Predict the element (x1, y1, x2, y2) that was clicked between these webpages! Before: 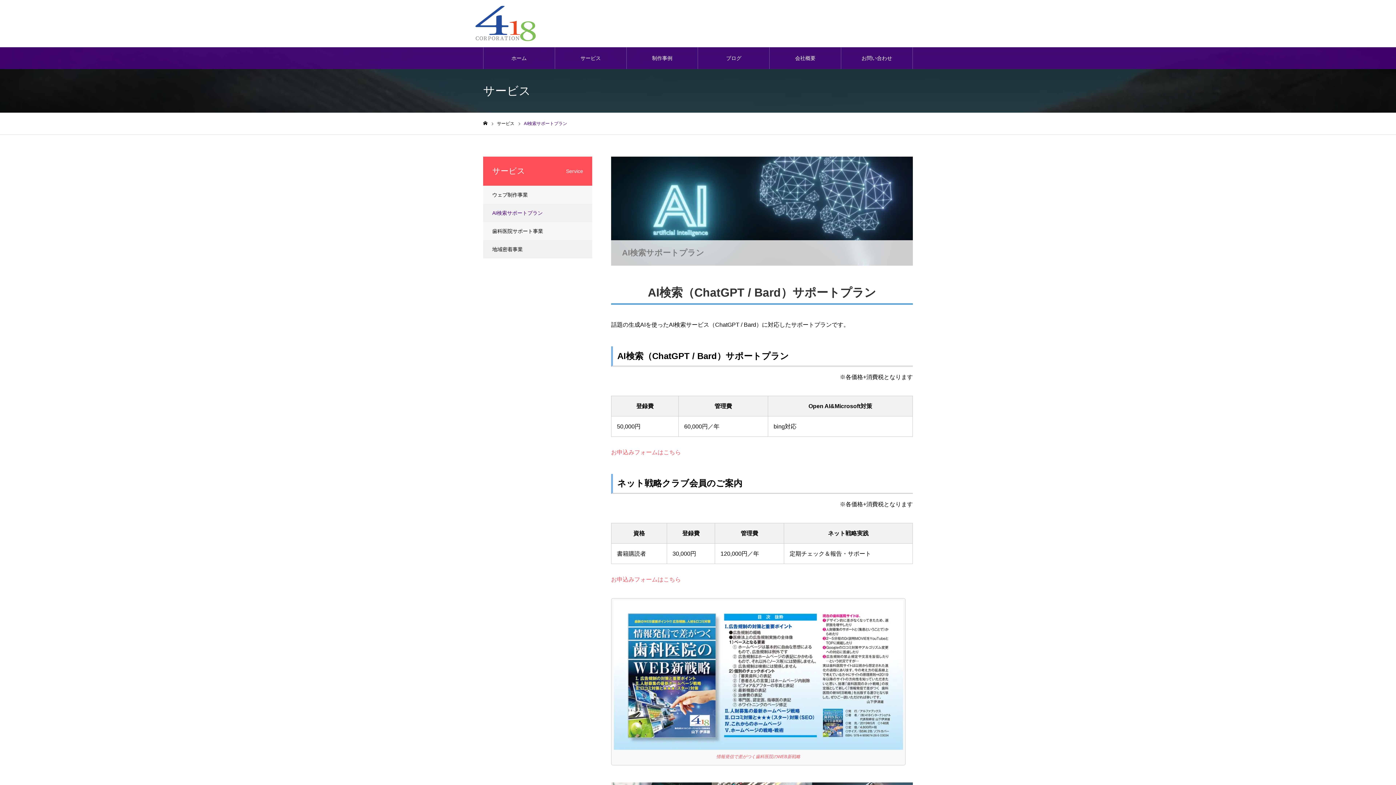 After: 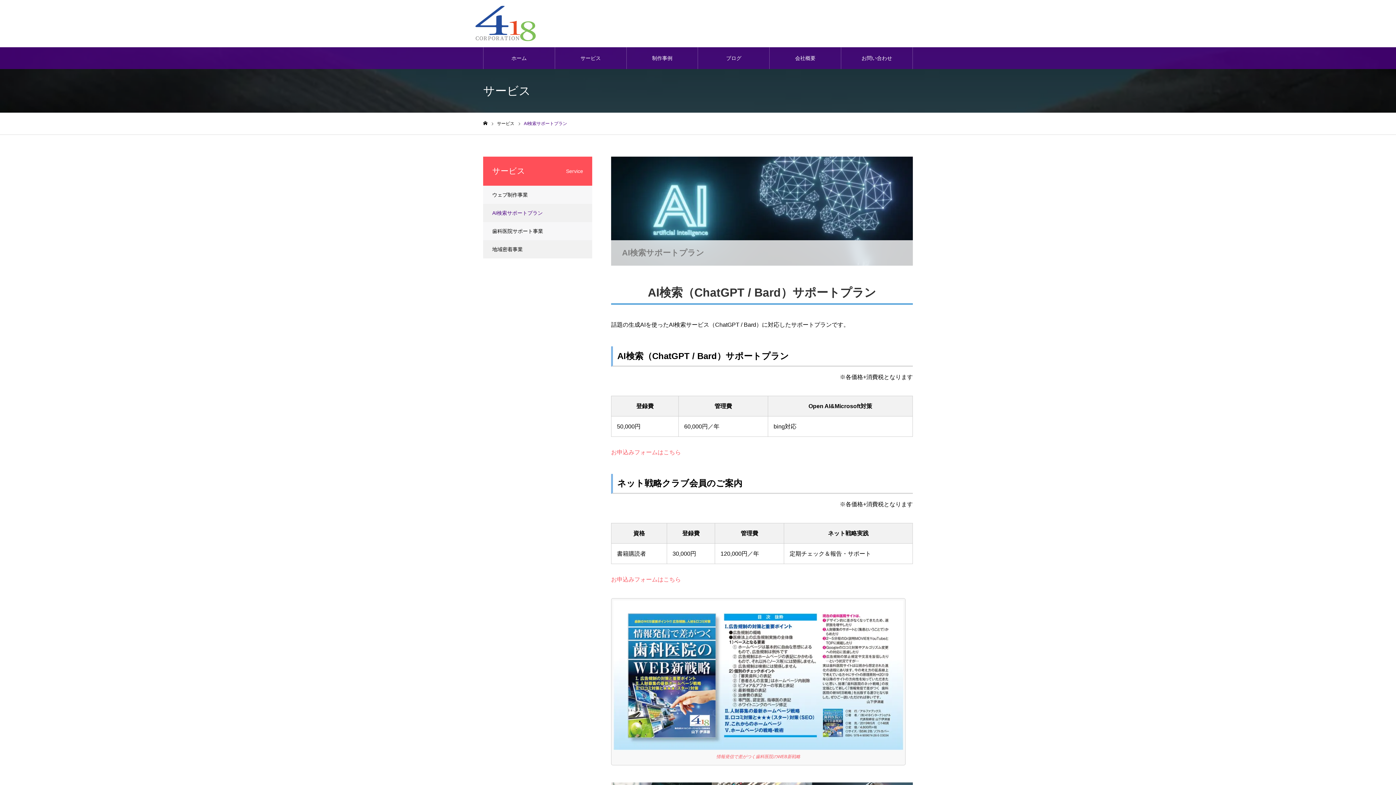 Action: bbox: (613, 600, 903, 750)